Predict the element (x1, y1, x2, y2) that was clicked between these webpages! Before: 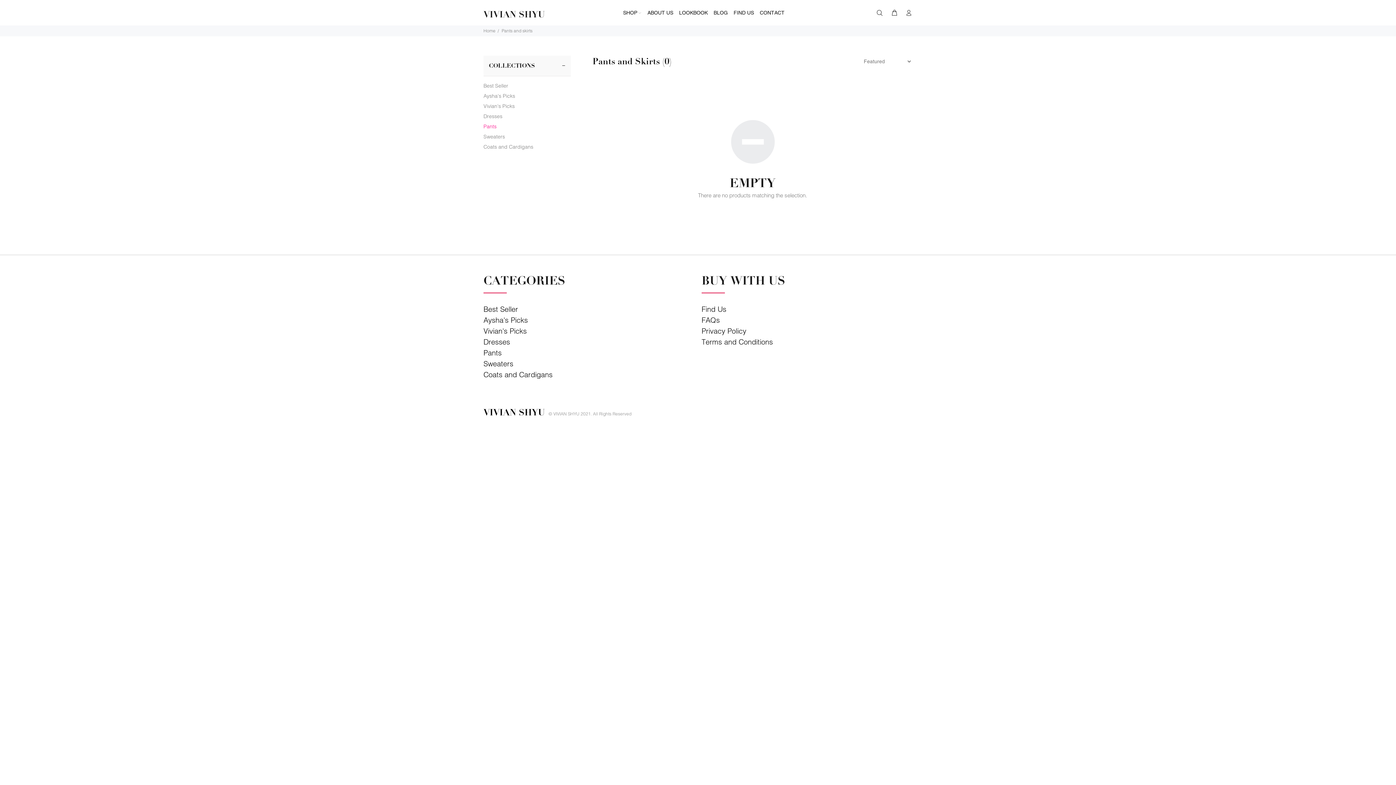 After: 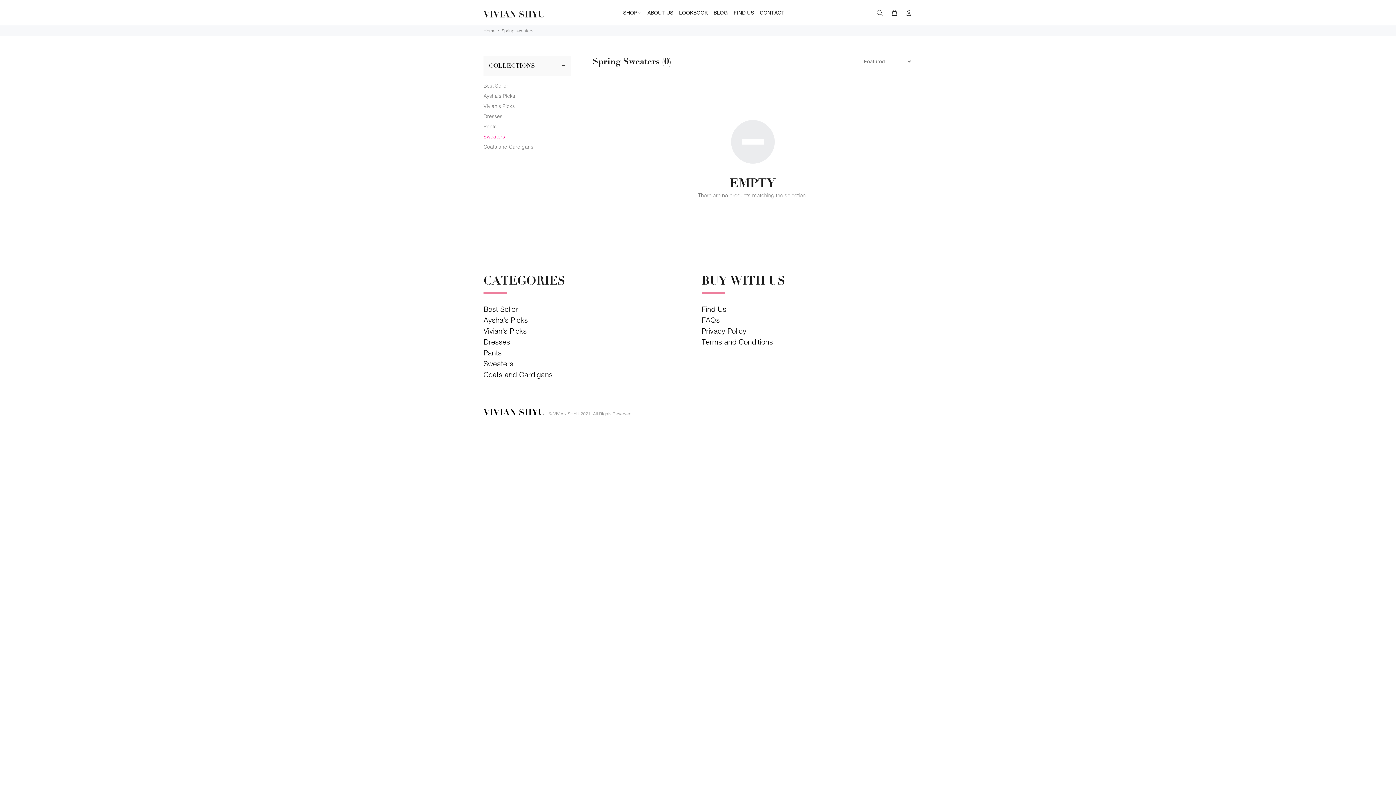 Action: label: Sweaters bbox: (483, 358, 513, 369)